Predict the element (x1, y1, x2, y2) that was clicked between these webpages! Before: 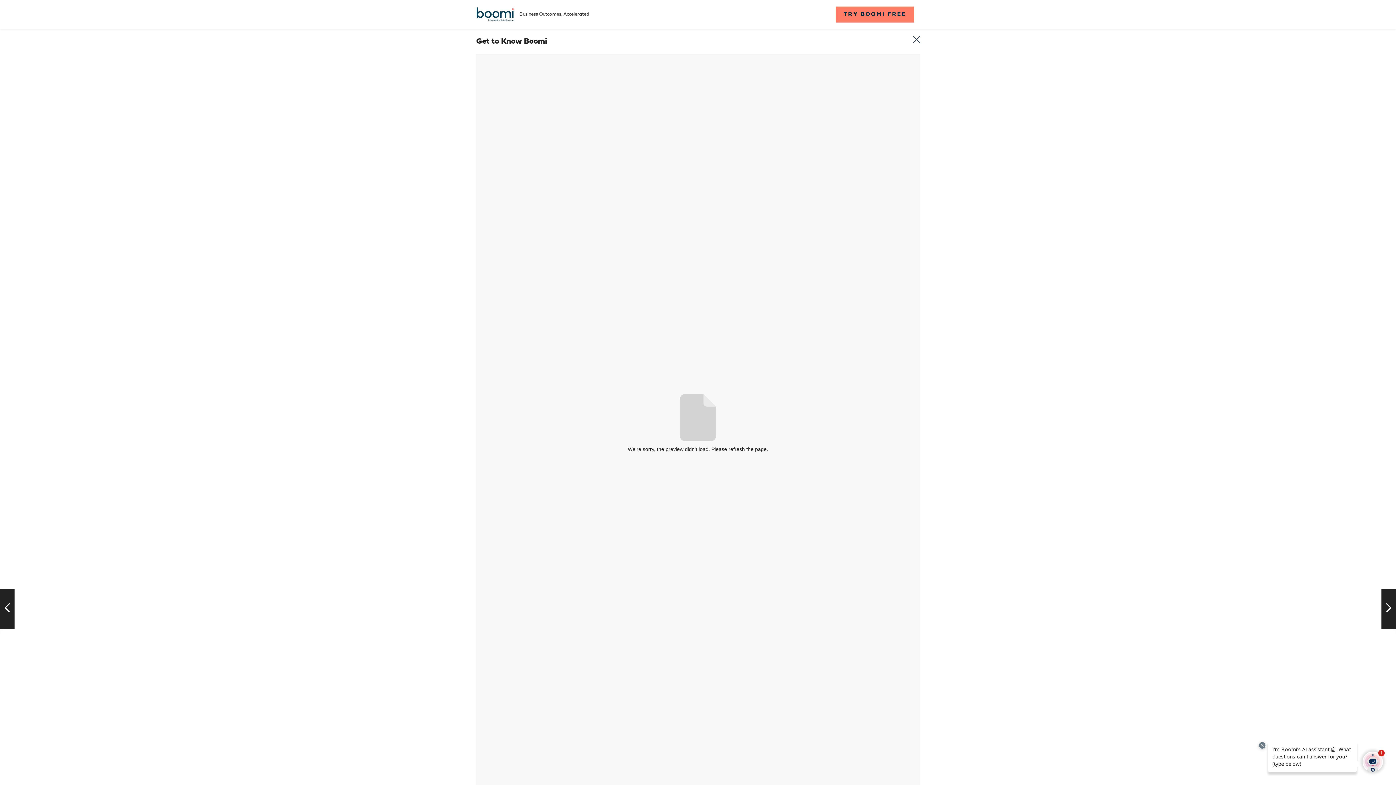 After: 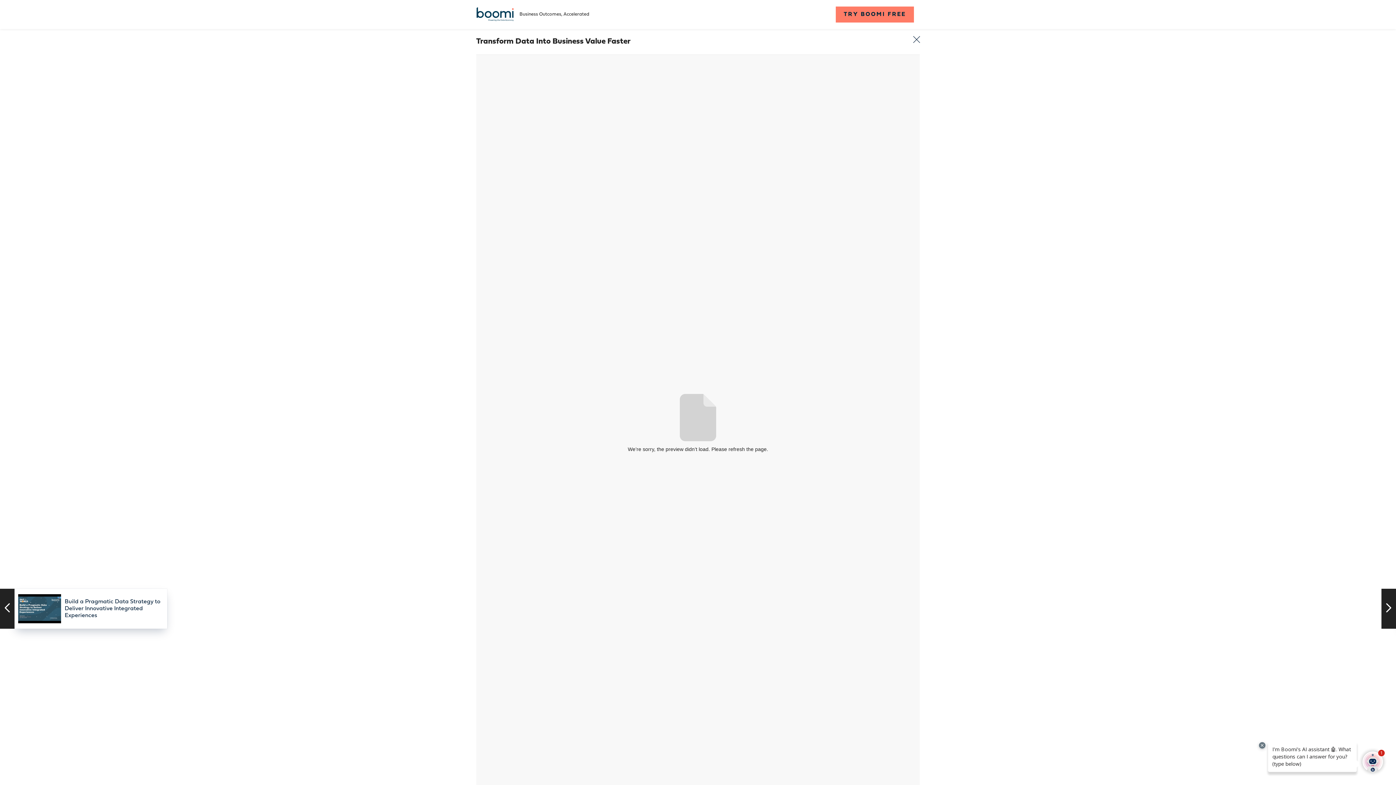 Action: bbox: (0, 589, 14, 629) label: Transform Data Into Business Value Faster